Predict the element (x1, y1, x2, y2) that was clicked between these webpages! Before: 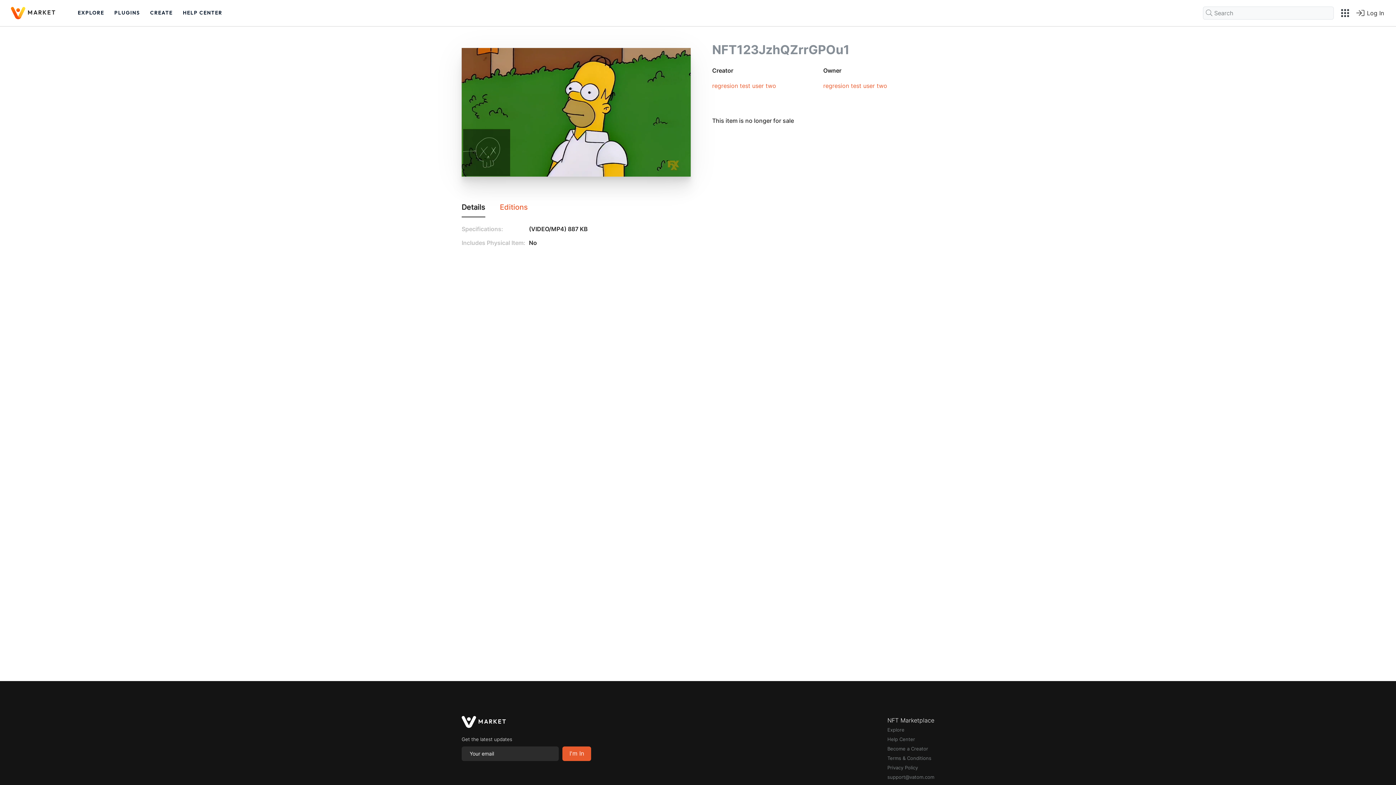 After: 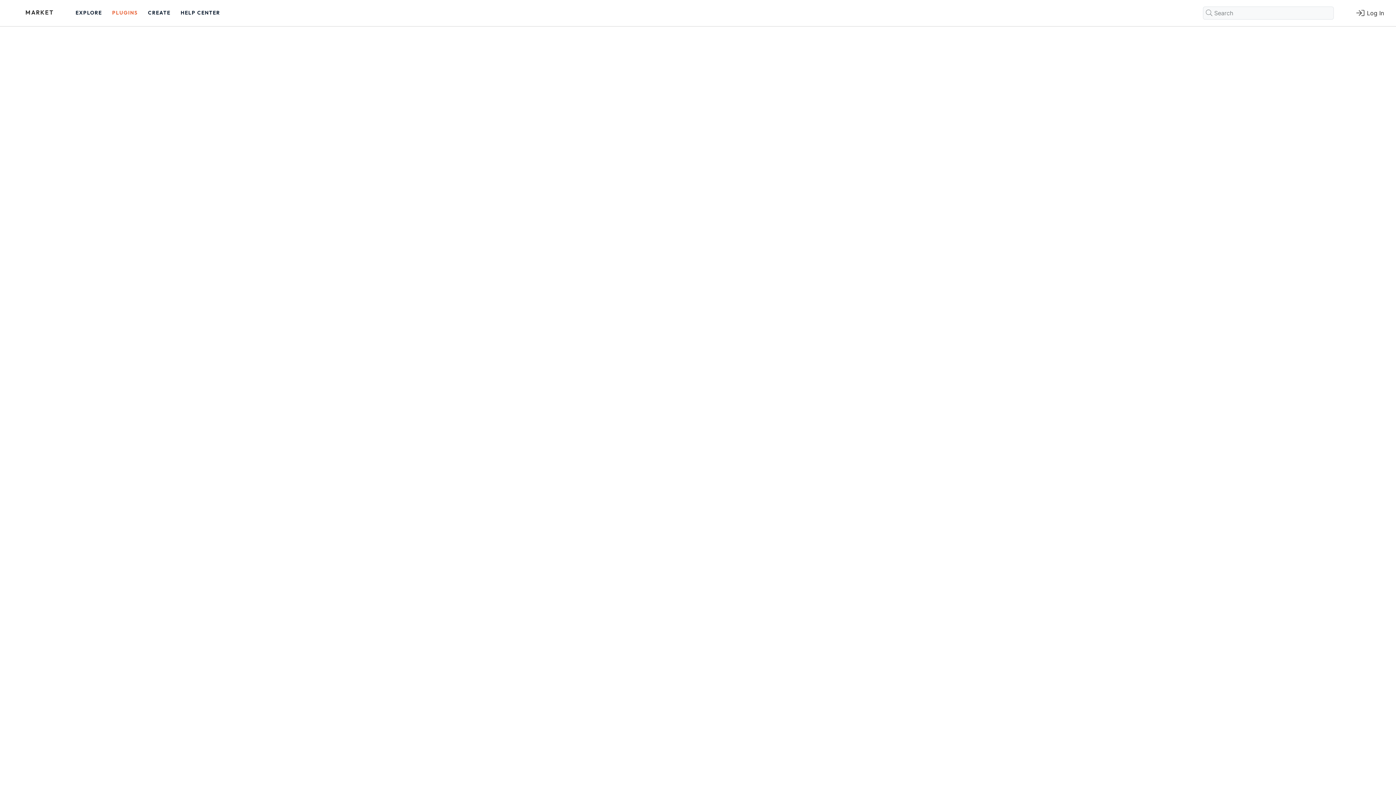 Action: bbox: (109, 6, 144, 19) label: PLUGINS